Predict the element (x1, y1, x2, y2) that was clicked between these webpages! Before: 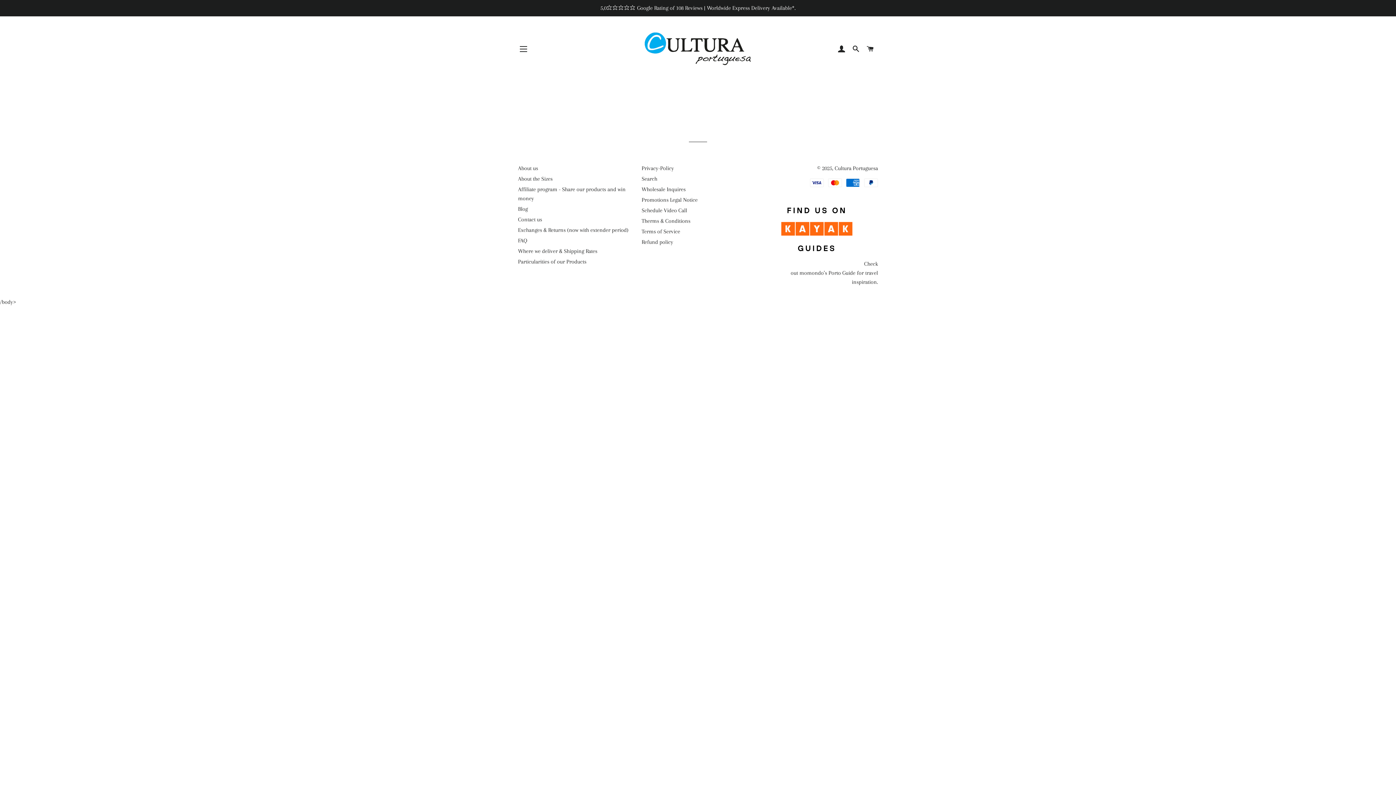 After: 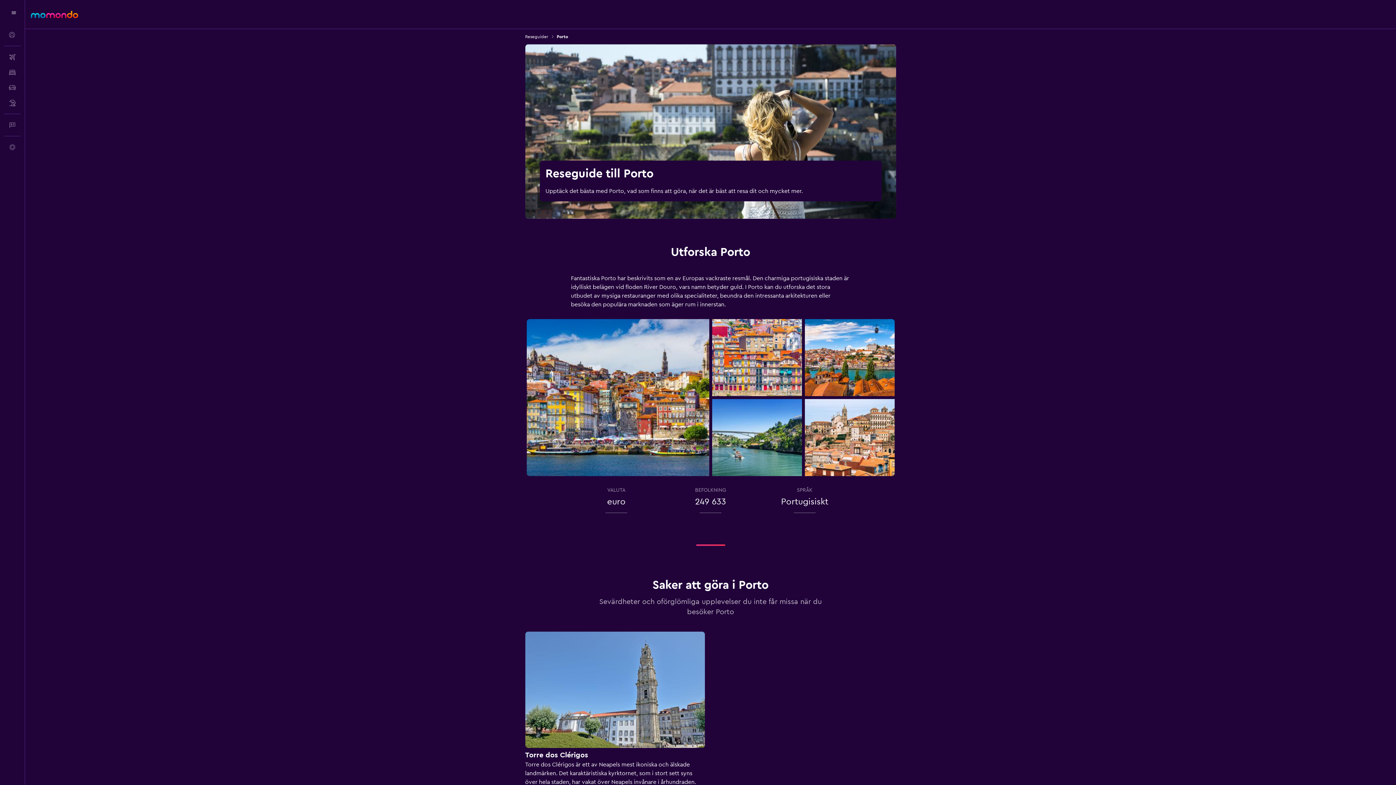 Action: label: momondo’s Porto Guide bbox: (799, 269, 855, 276)